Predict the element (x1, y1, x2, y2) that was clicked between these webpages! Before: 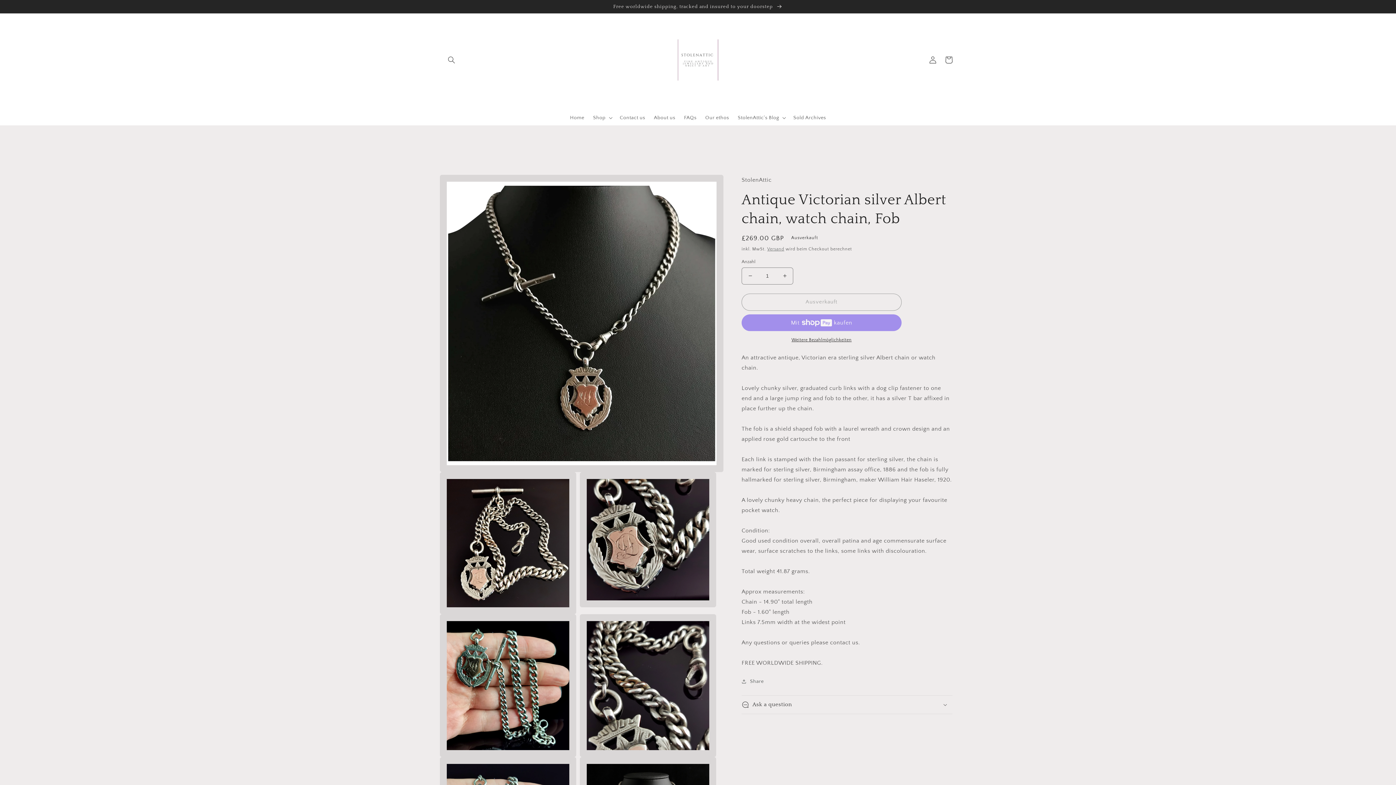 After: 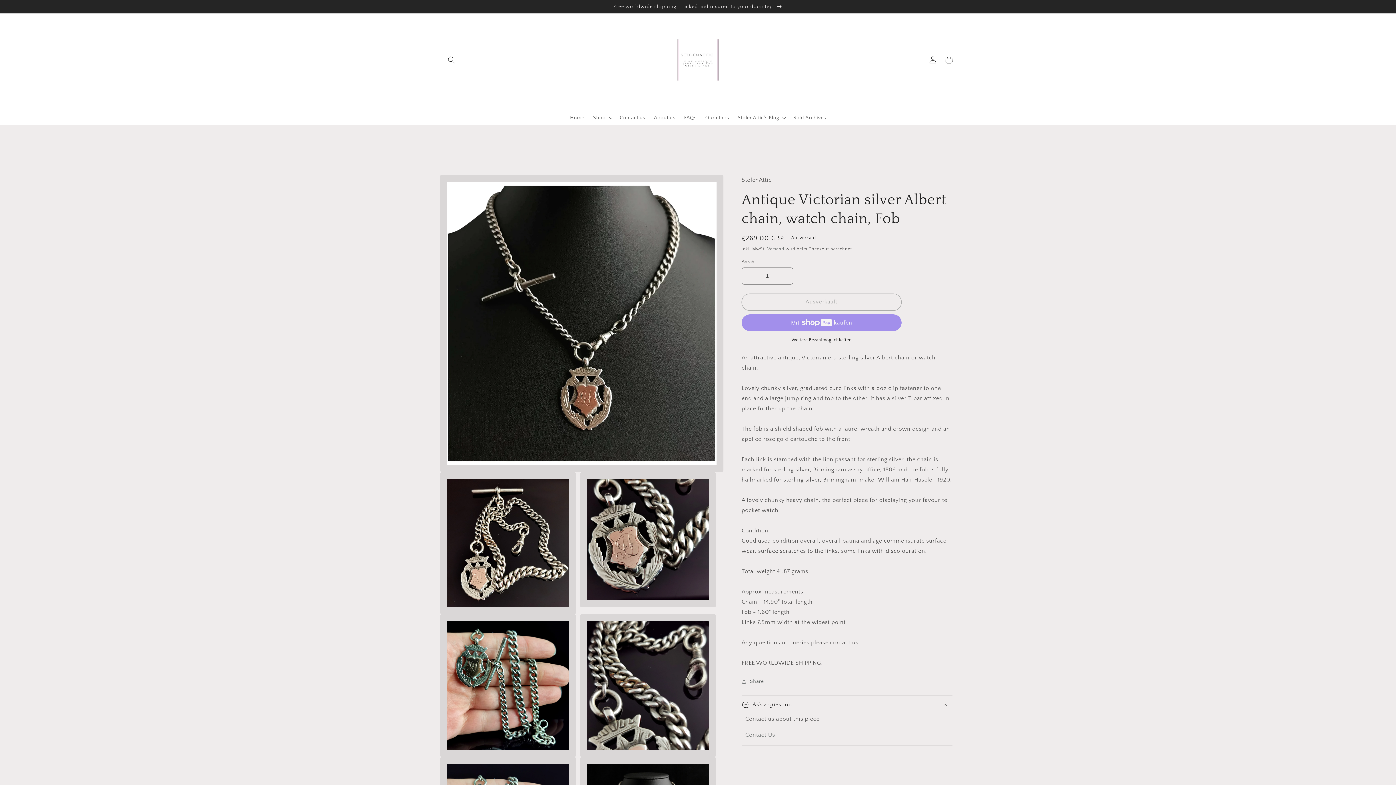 Action: label: Ask a question bbox: (741, 695, 952, 714)